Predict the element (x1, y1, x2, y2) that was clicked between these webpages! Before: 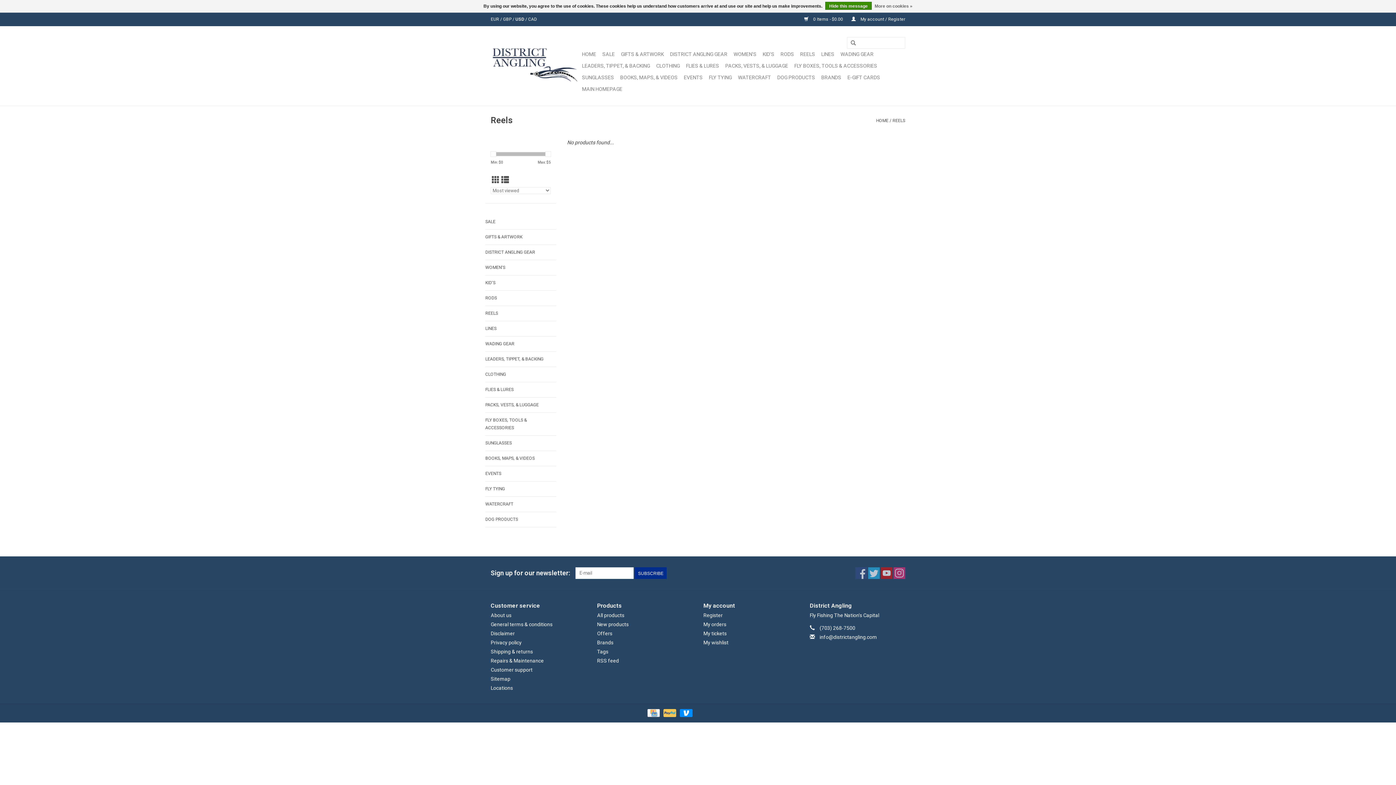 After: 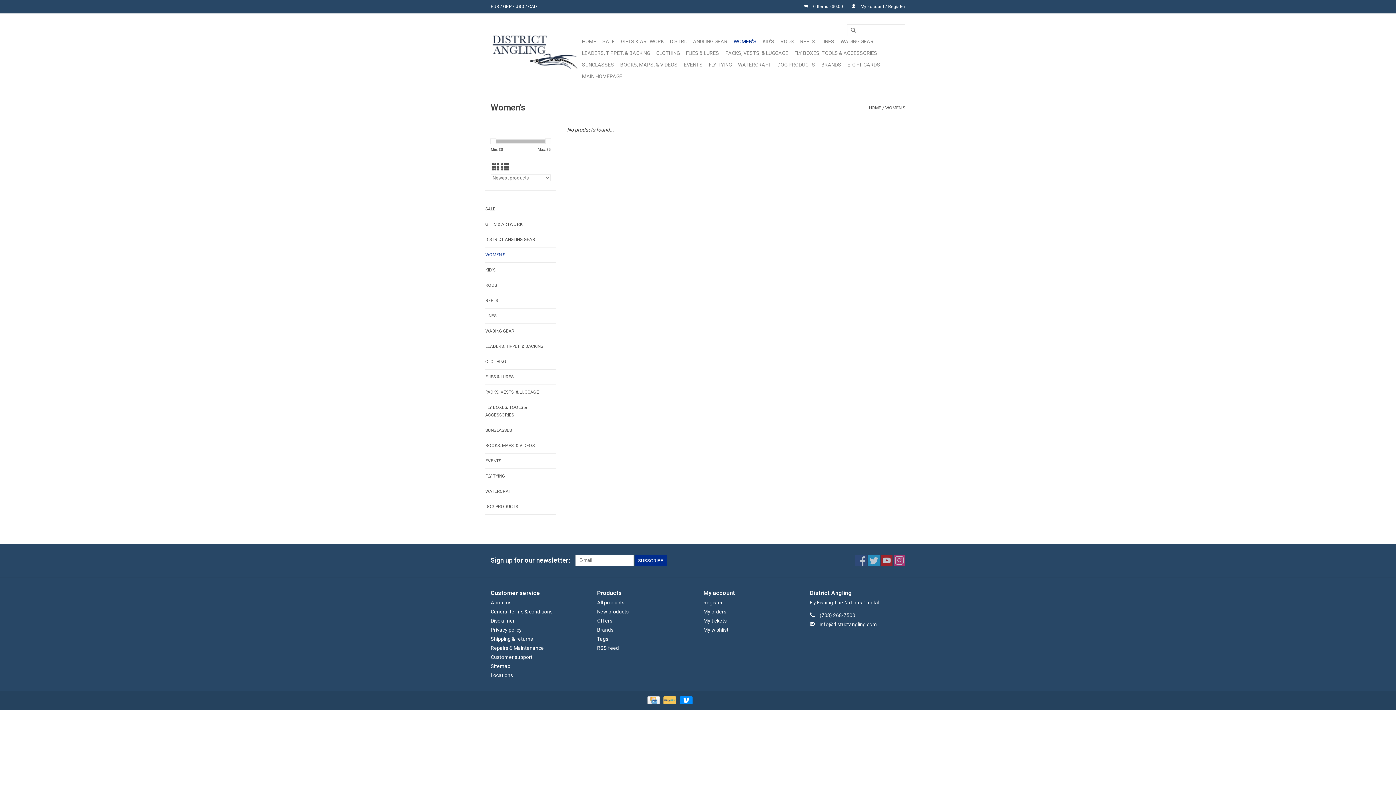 Action: bbox: (485, 264, 556, 271) label: WOMEN'S